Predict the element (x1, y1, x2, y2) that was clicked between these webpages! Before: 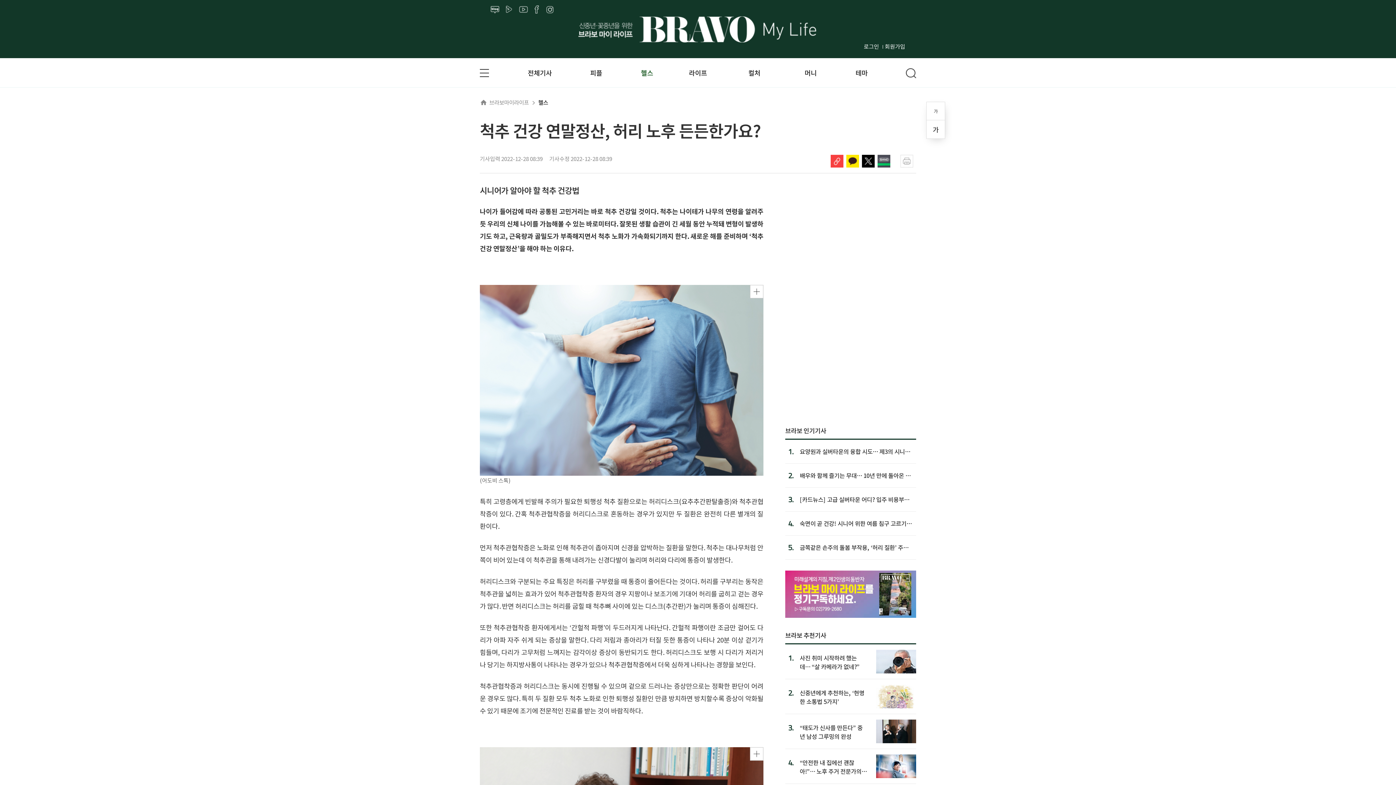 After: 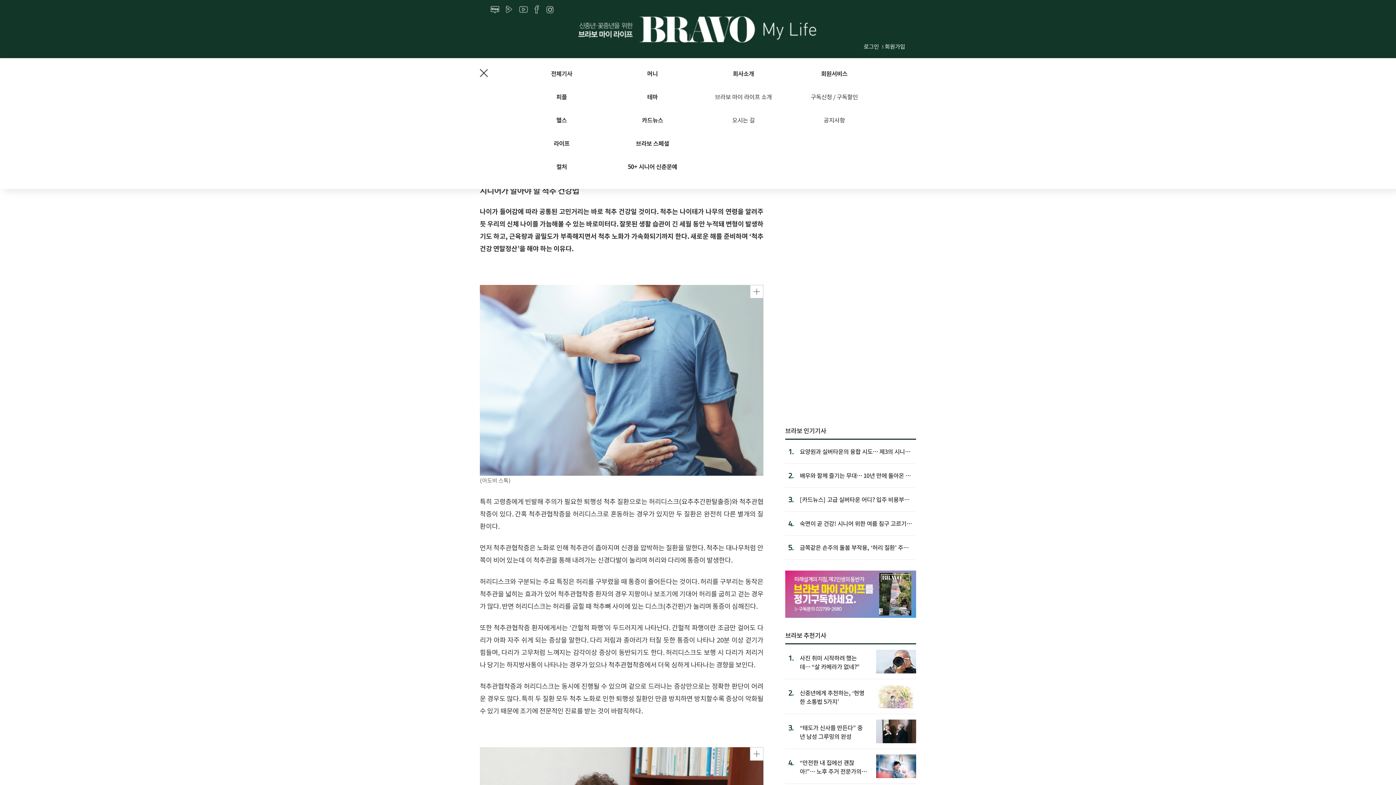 Action: bbox: (480, 69, 489, 77)